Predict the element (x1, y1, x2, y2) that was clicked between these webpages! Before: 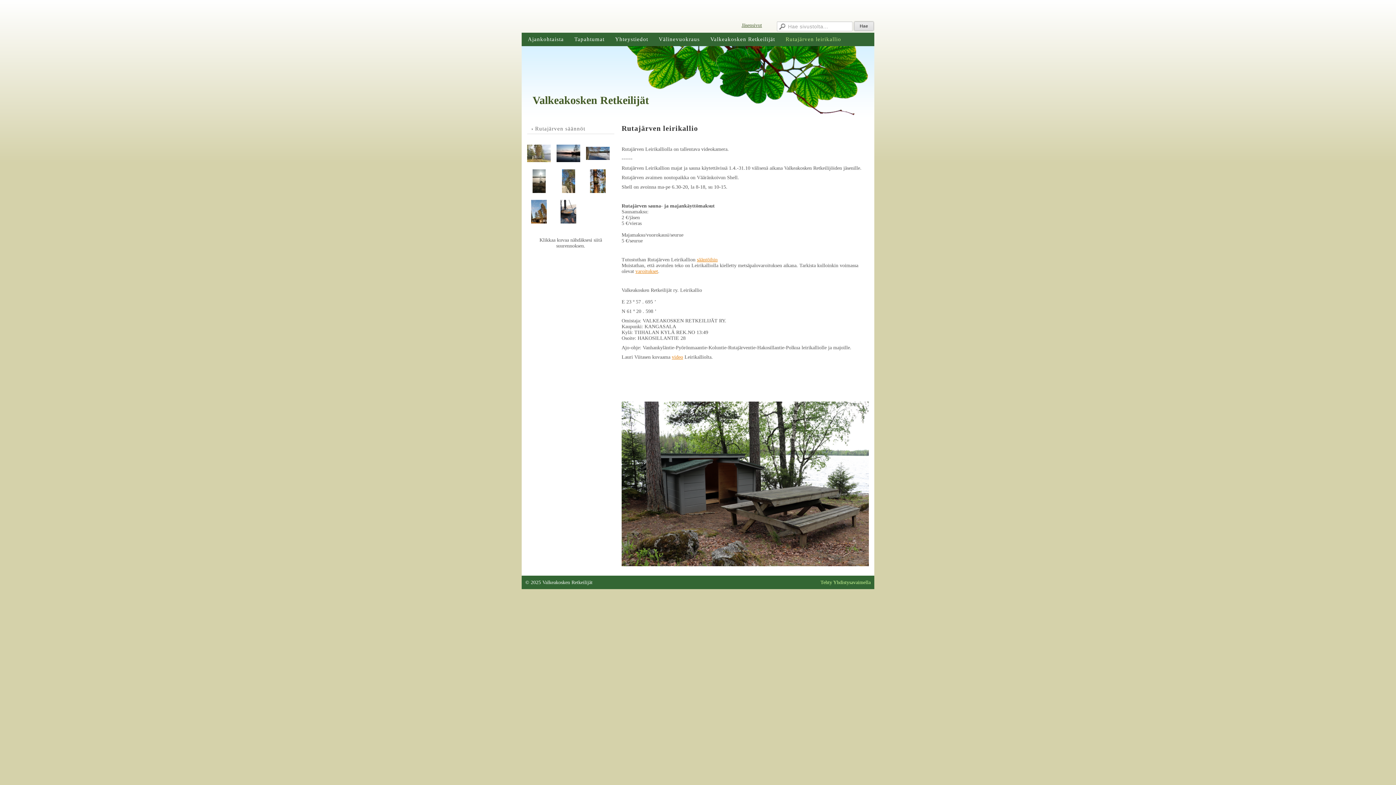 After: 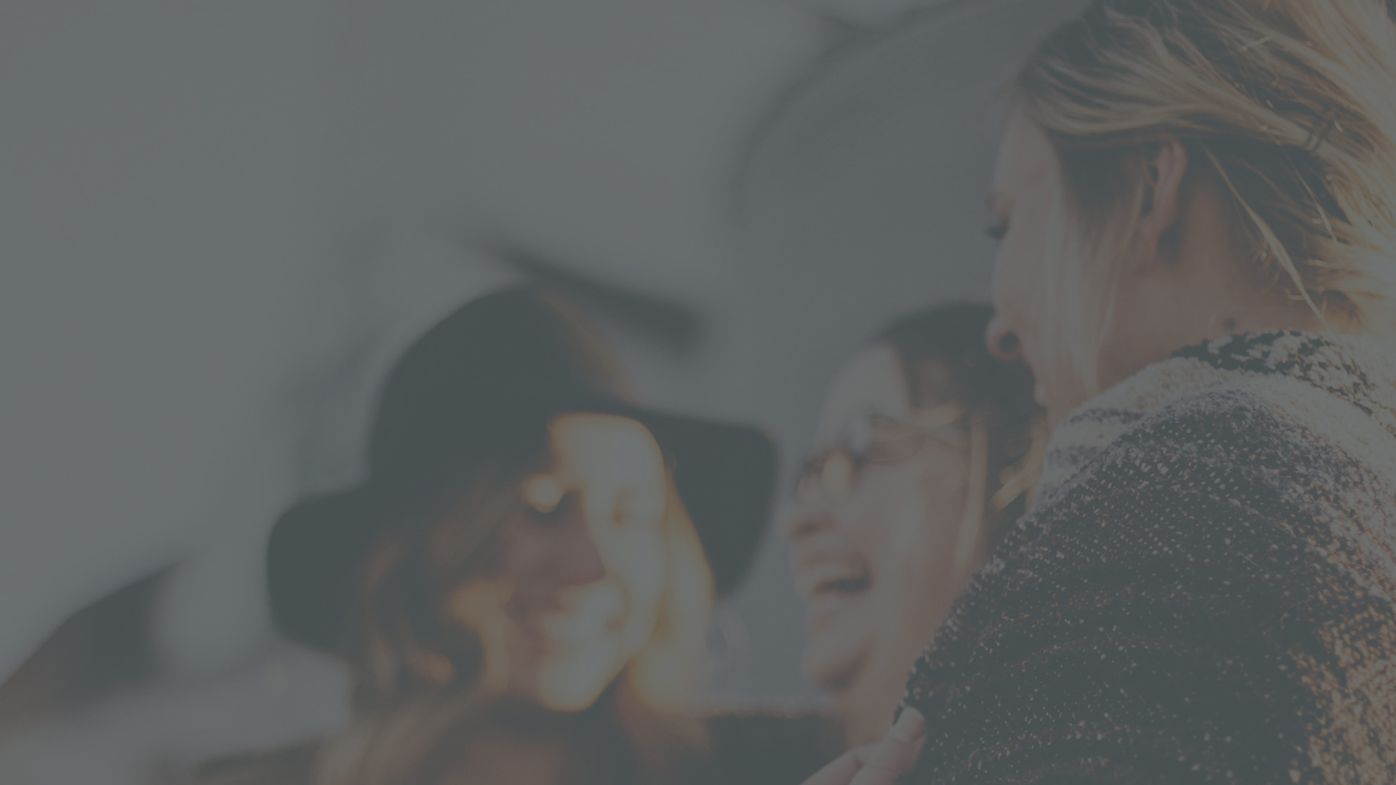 Action: label: Jäsensivut bbox: (741, 22, 762, 28)